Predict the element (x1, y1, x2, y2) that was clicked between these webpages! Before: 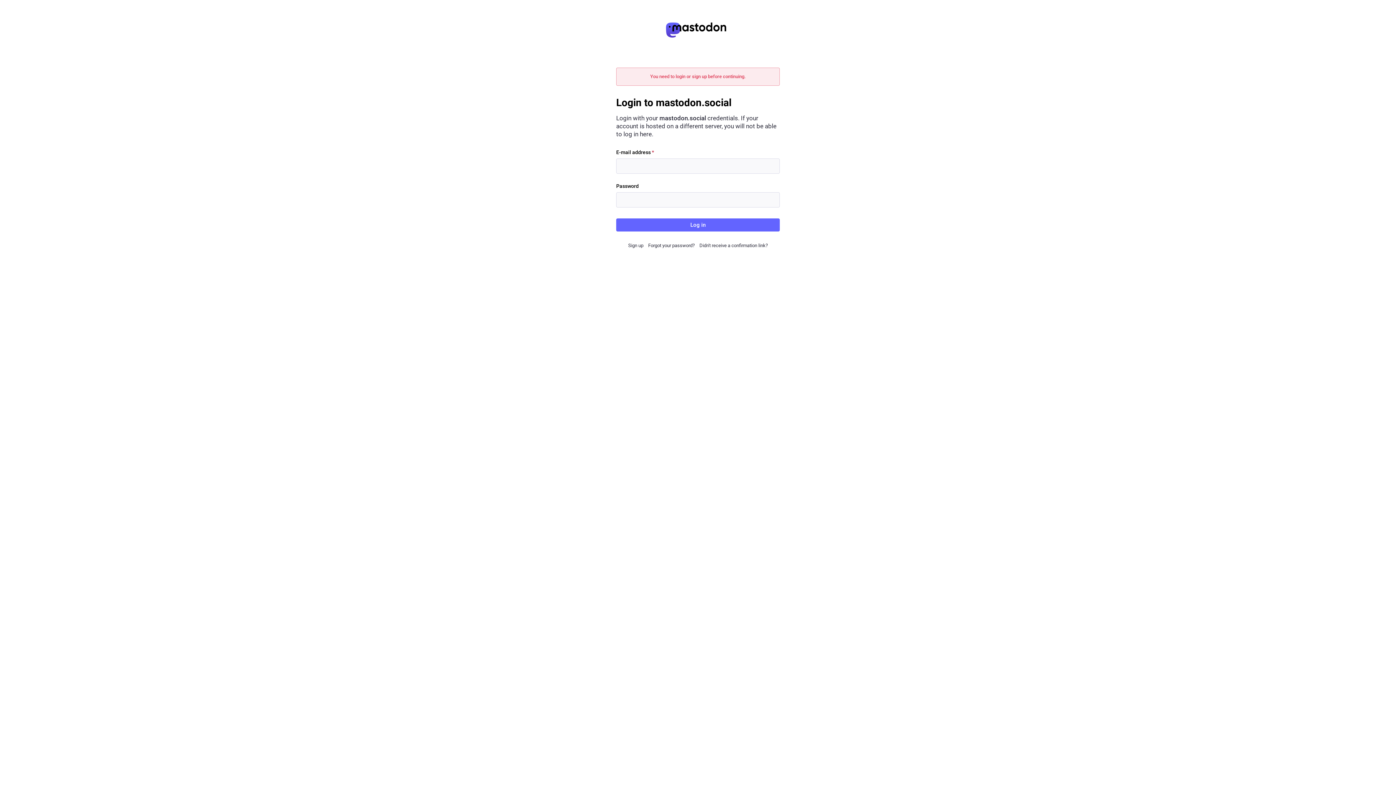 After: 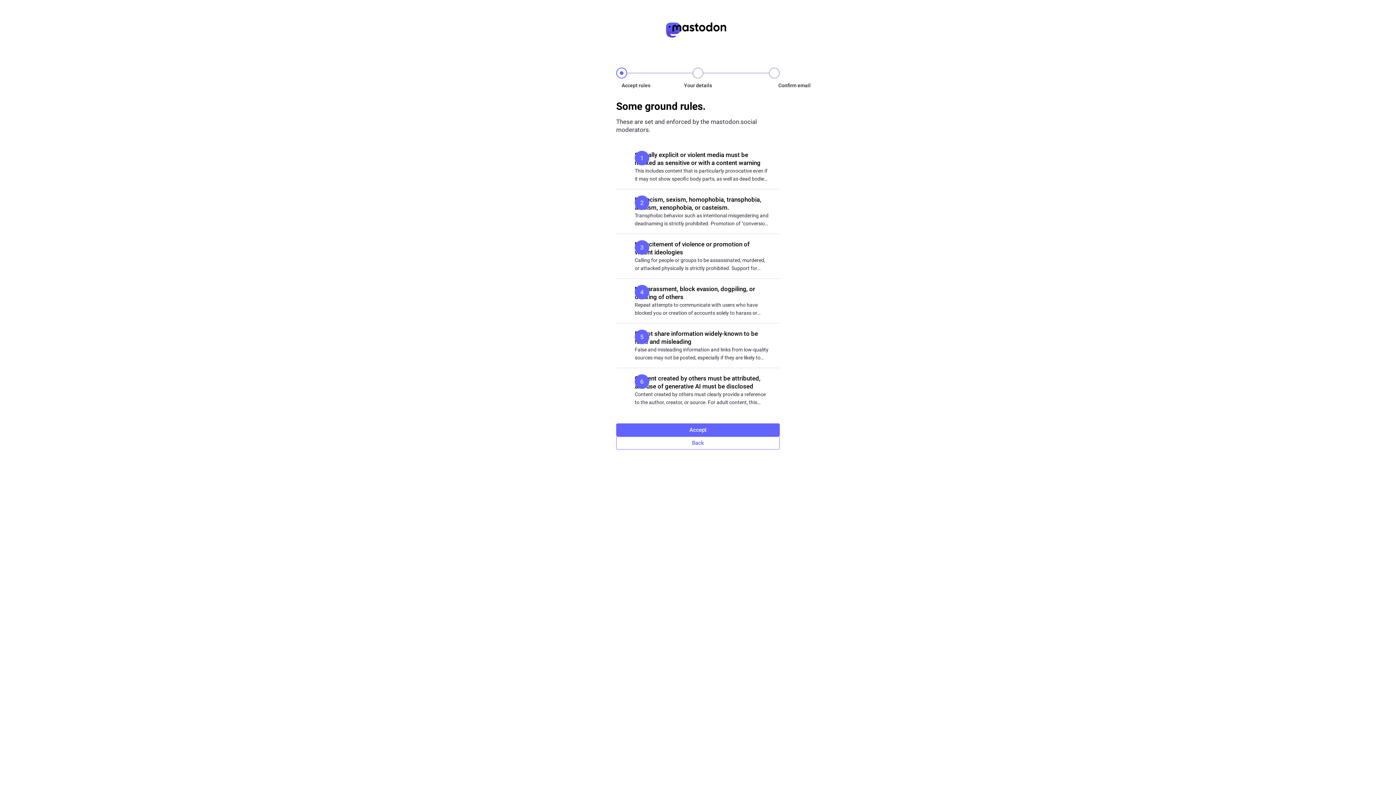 Action: label: Sign up bbox: (628, 242, 643, 248)